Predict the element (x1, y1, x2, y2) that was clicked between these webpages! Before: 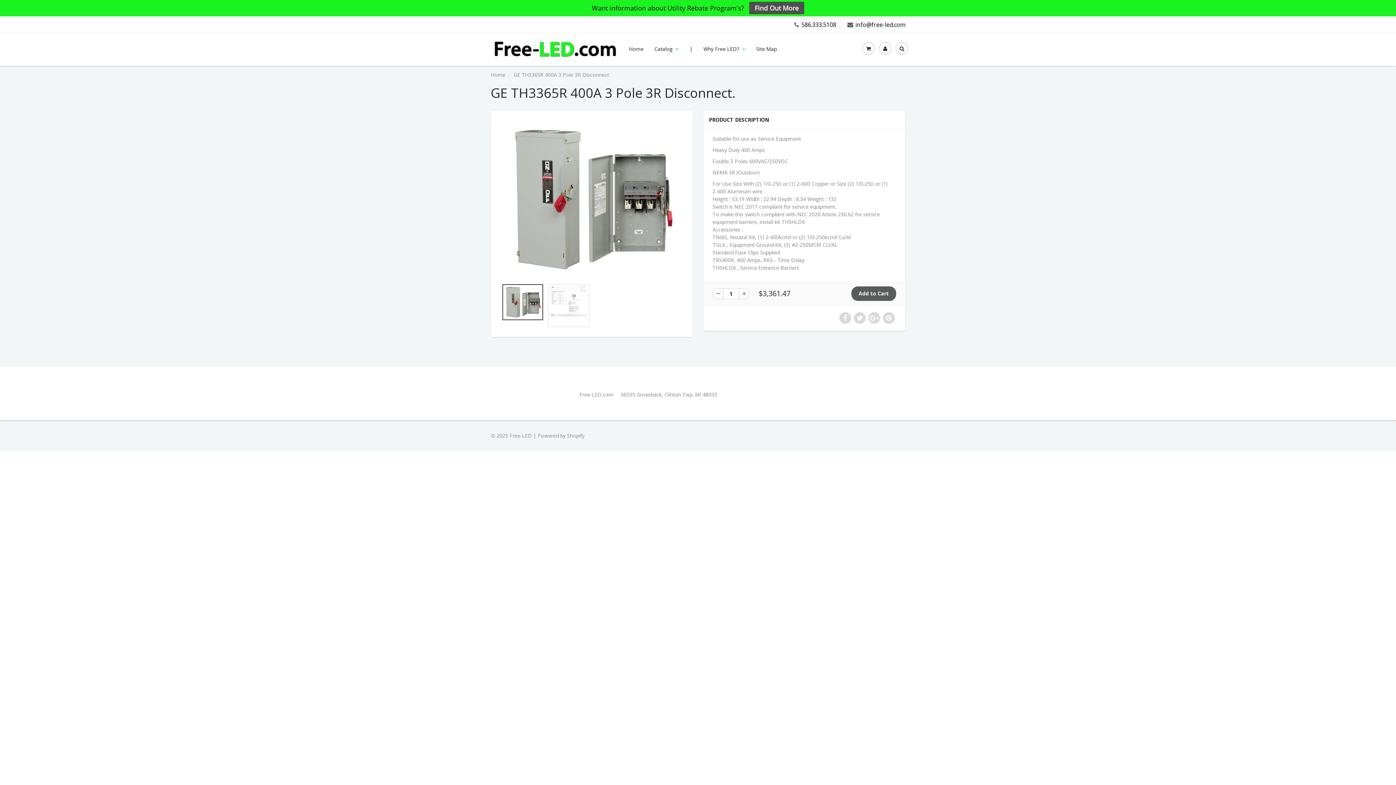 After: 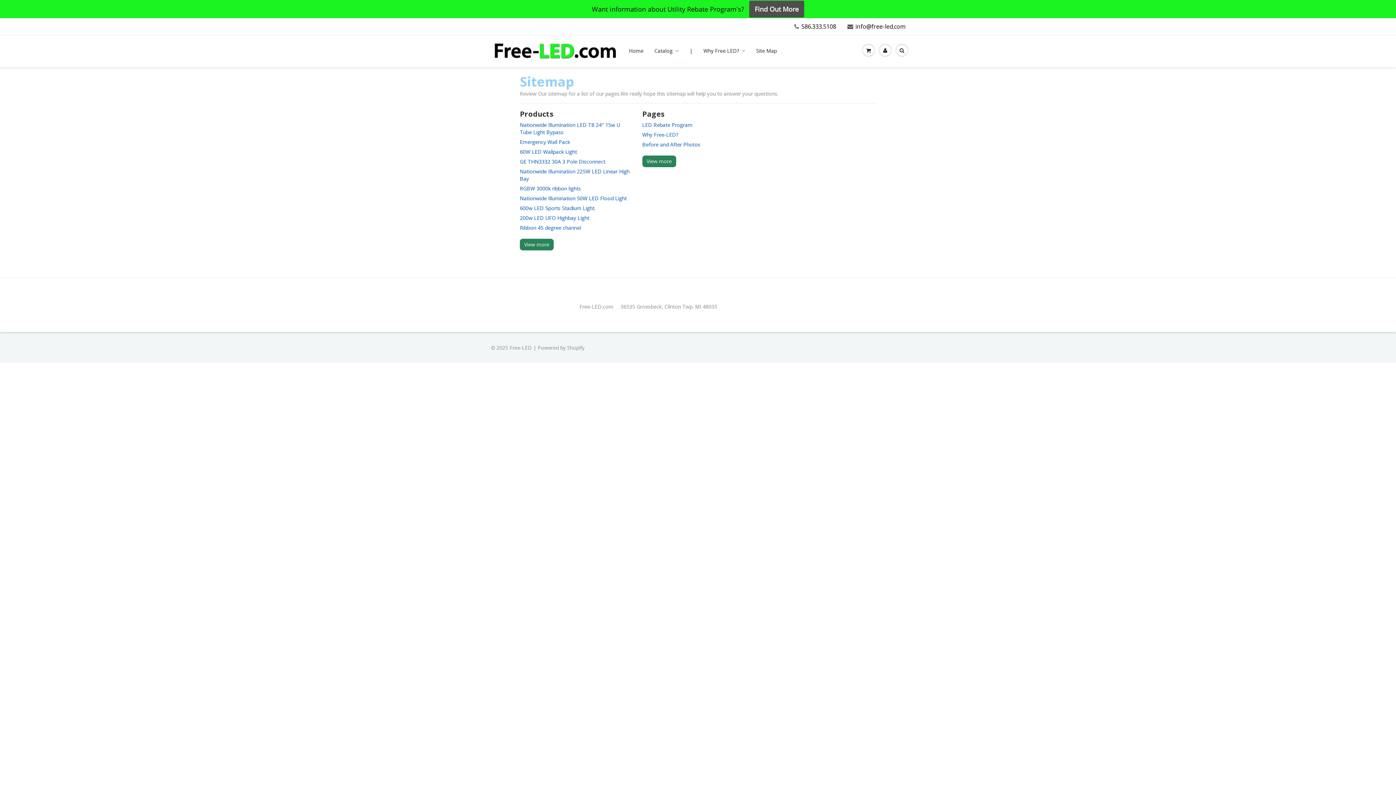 Action: label: Site Map bbox: (750, 33, 782, 64)